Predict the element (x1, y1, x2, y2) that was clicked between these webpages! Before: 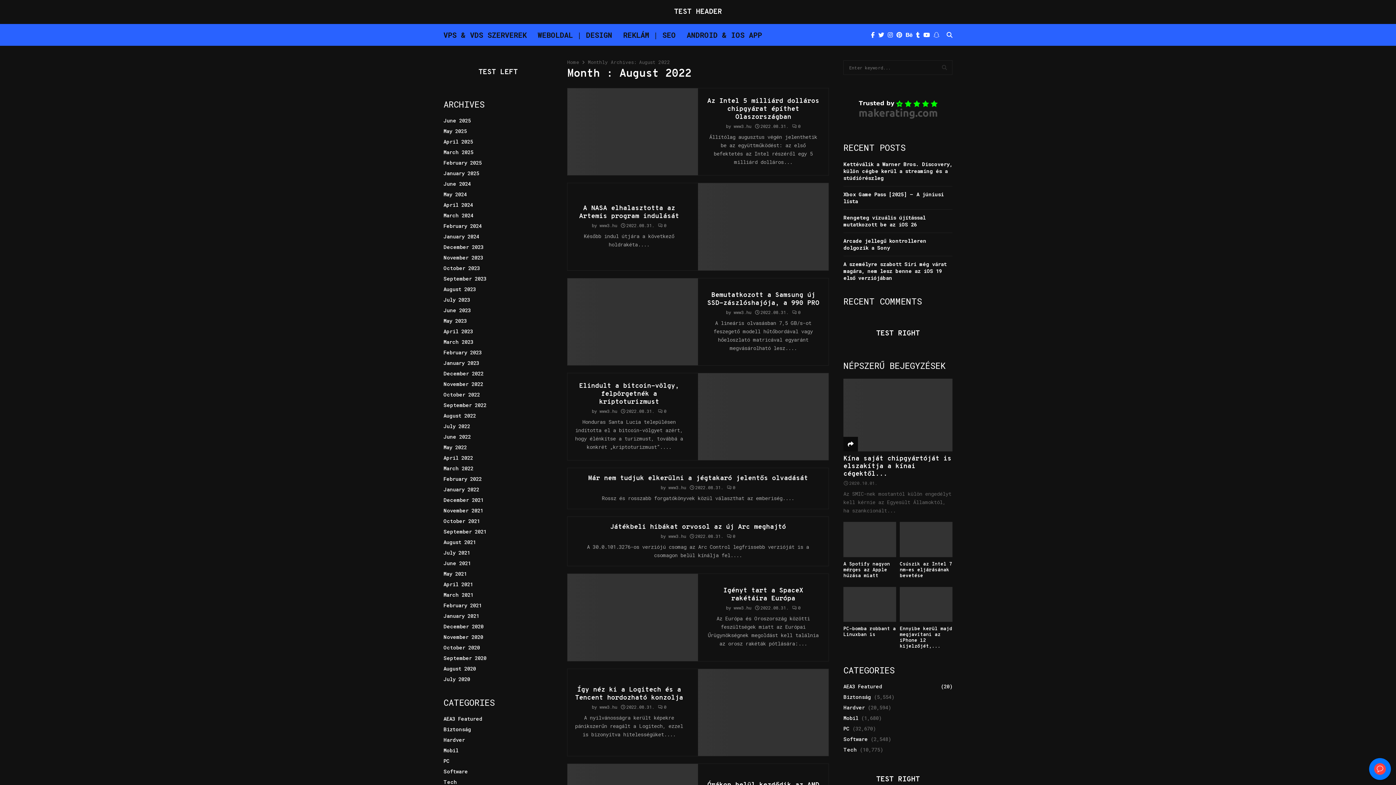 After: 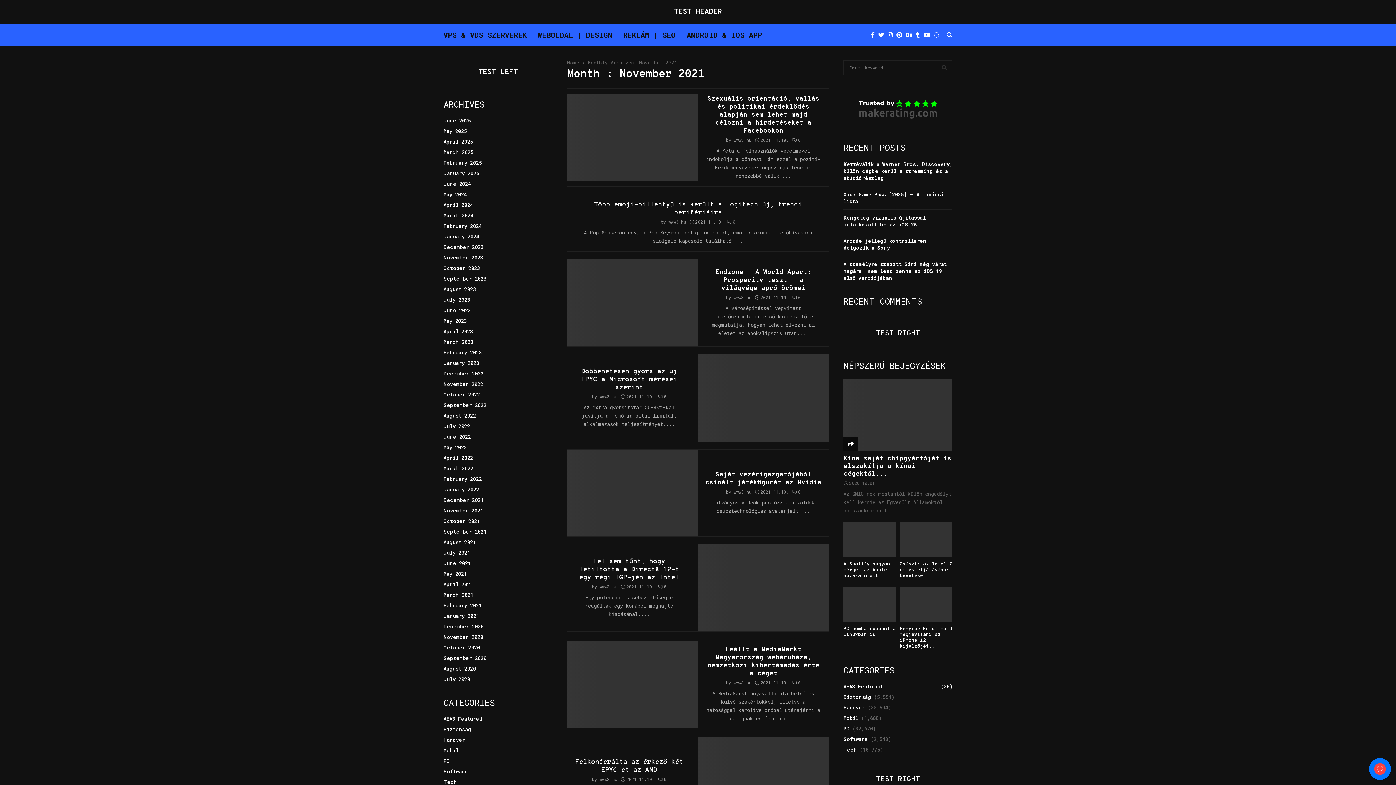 Action: label: November 2021 bbox: (443, 507, 483, 514)